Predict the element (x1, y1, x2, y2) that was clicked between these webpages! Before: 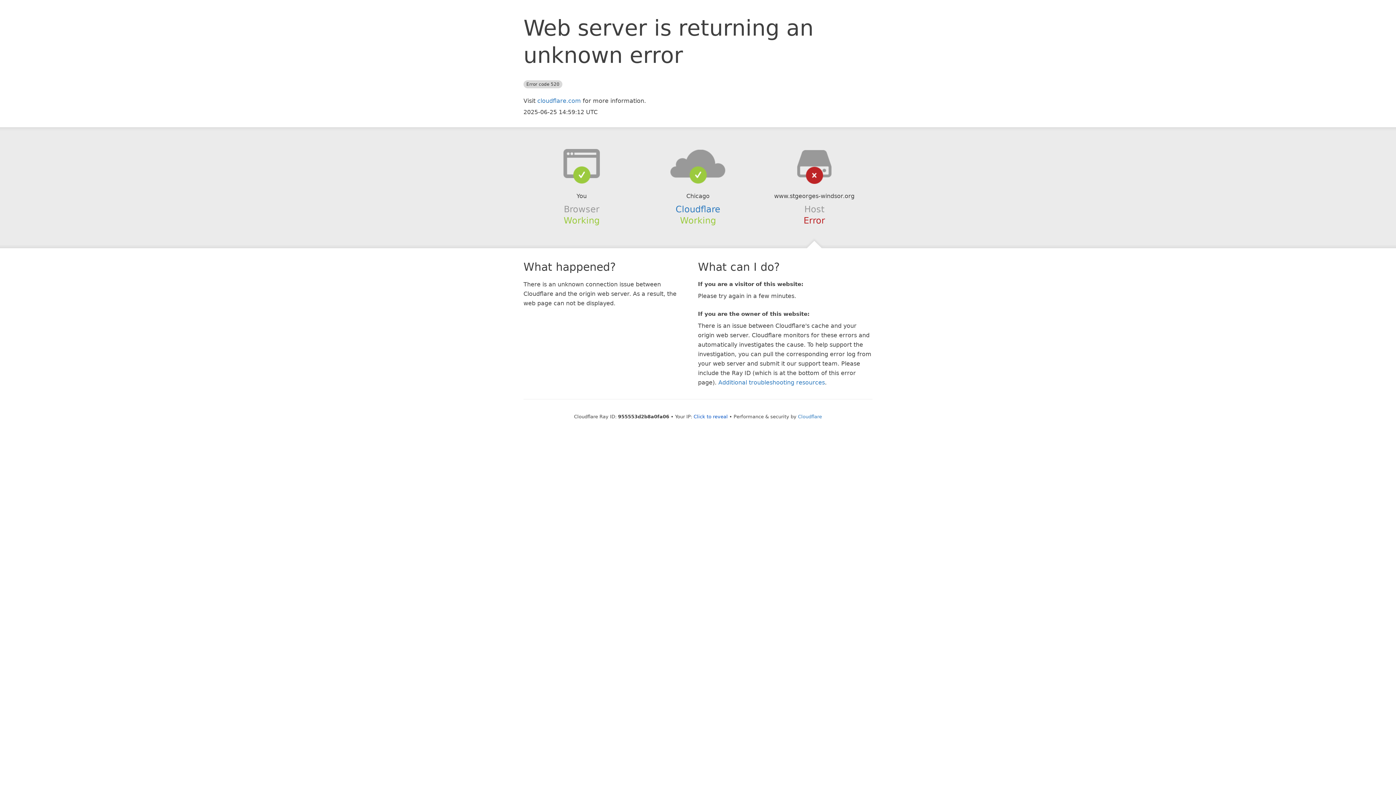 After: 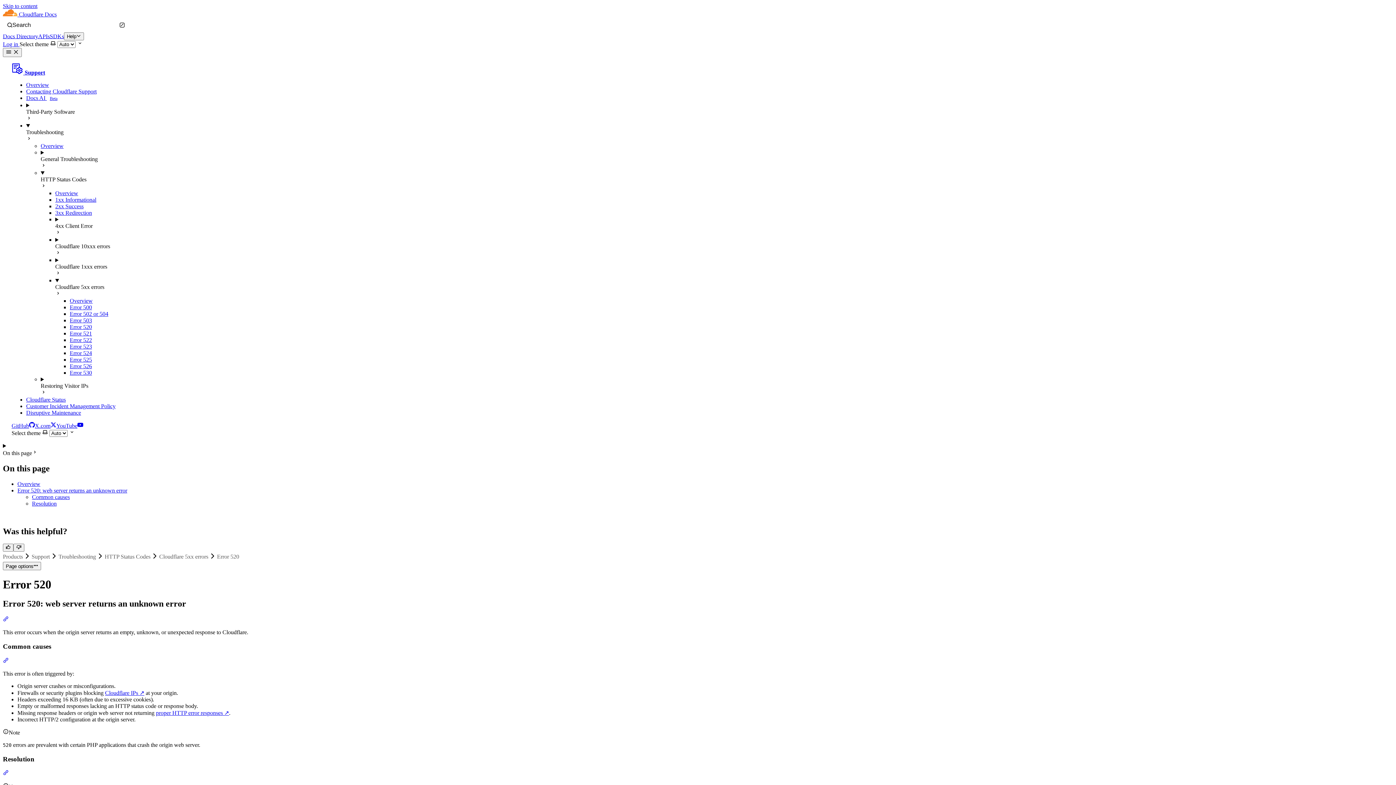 Action: label: Additional troubleshooting resources bbox: (718, 379, 825, 386)